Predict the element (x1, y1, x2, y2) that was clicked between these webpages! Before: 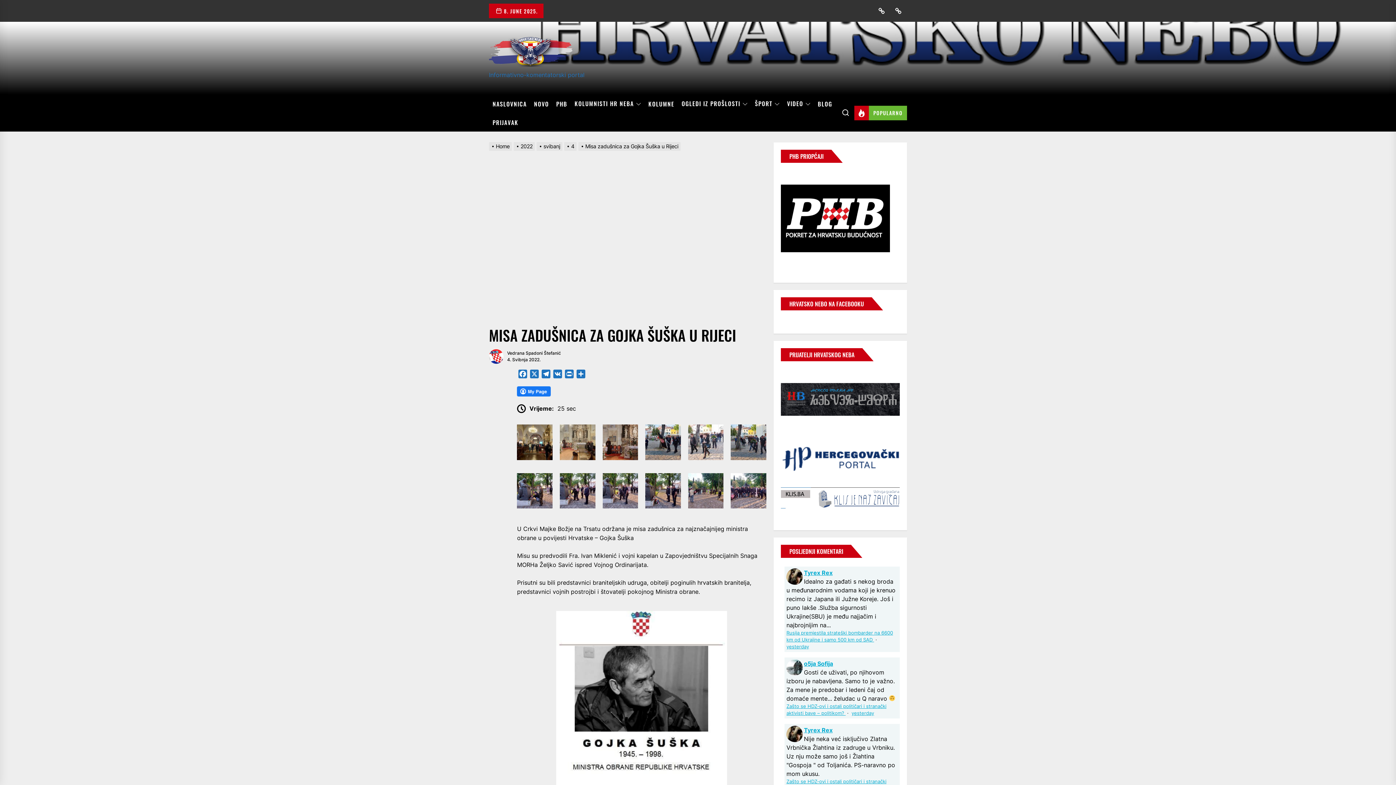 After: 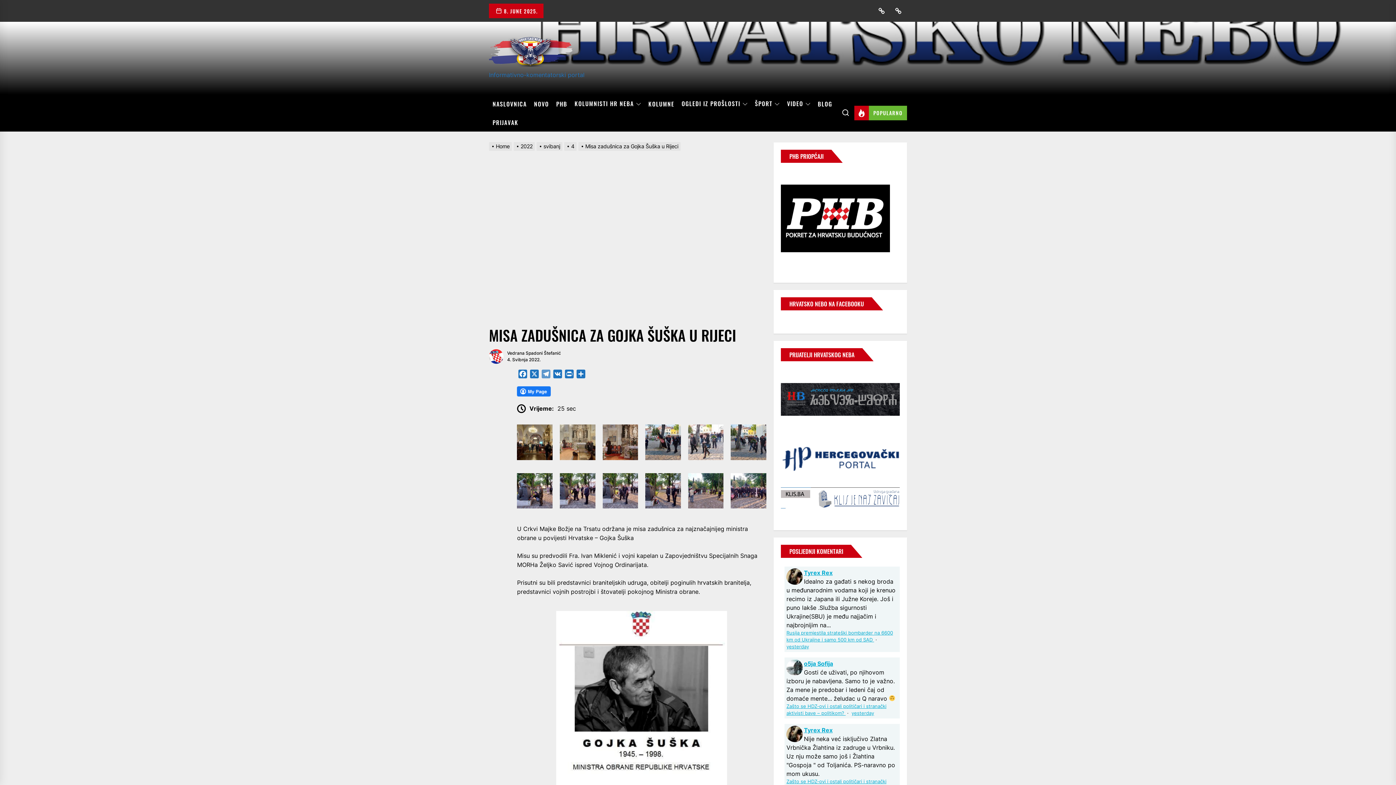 Action: label: Telegram bbox: (540, 369, 552, 380)